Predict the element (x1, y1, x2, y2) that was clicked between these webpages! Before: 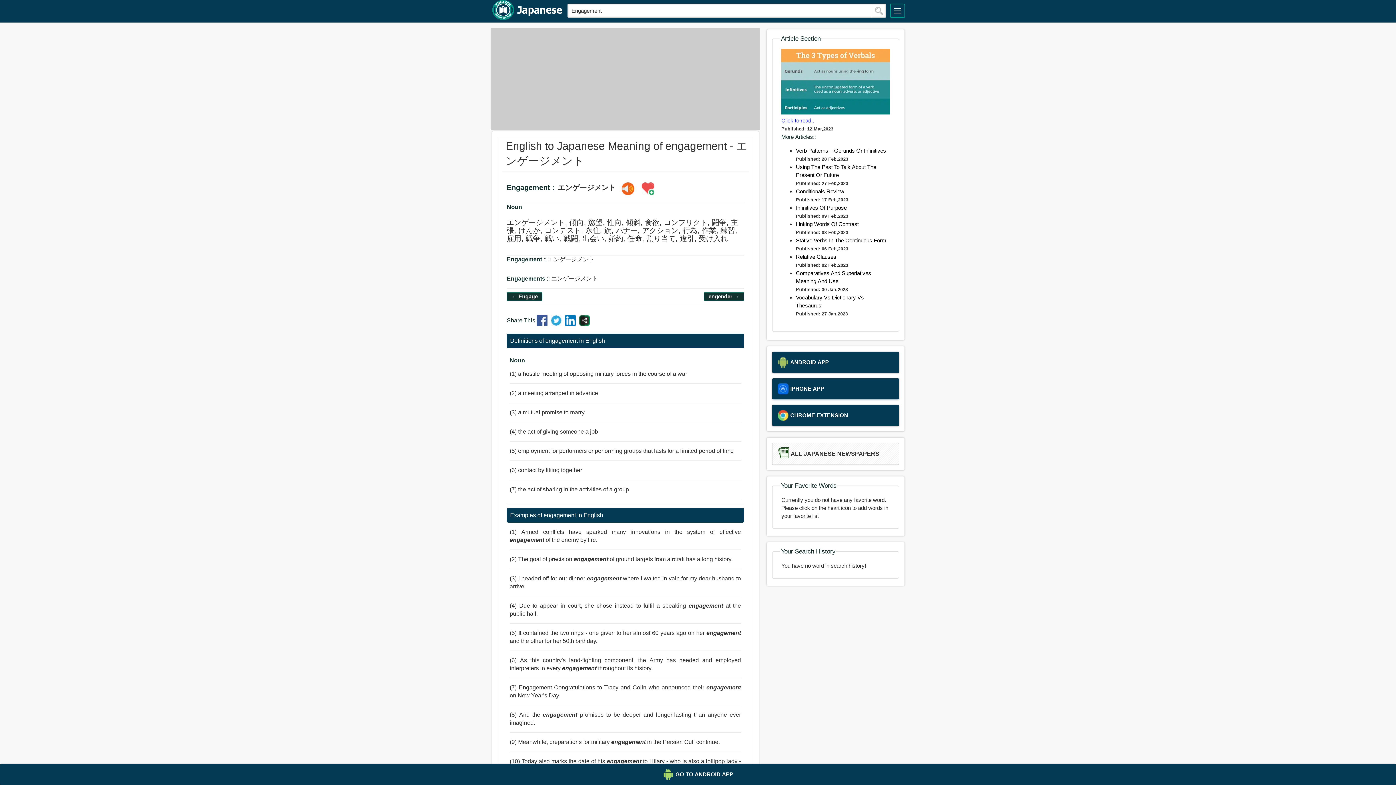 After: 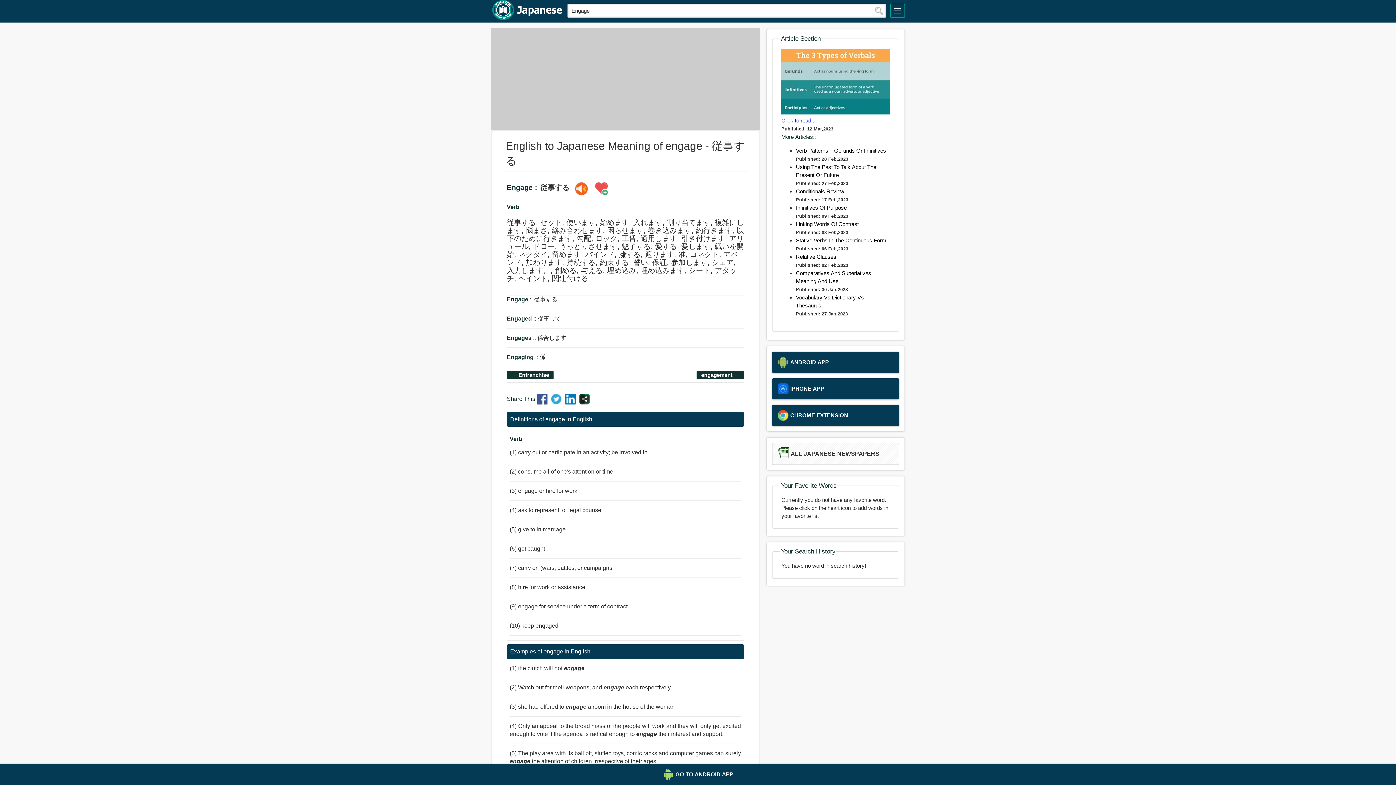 Action: label: ← Engage bbox: (507, 290, 542, 302)